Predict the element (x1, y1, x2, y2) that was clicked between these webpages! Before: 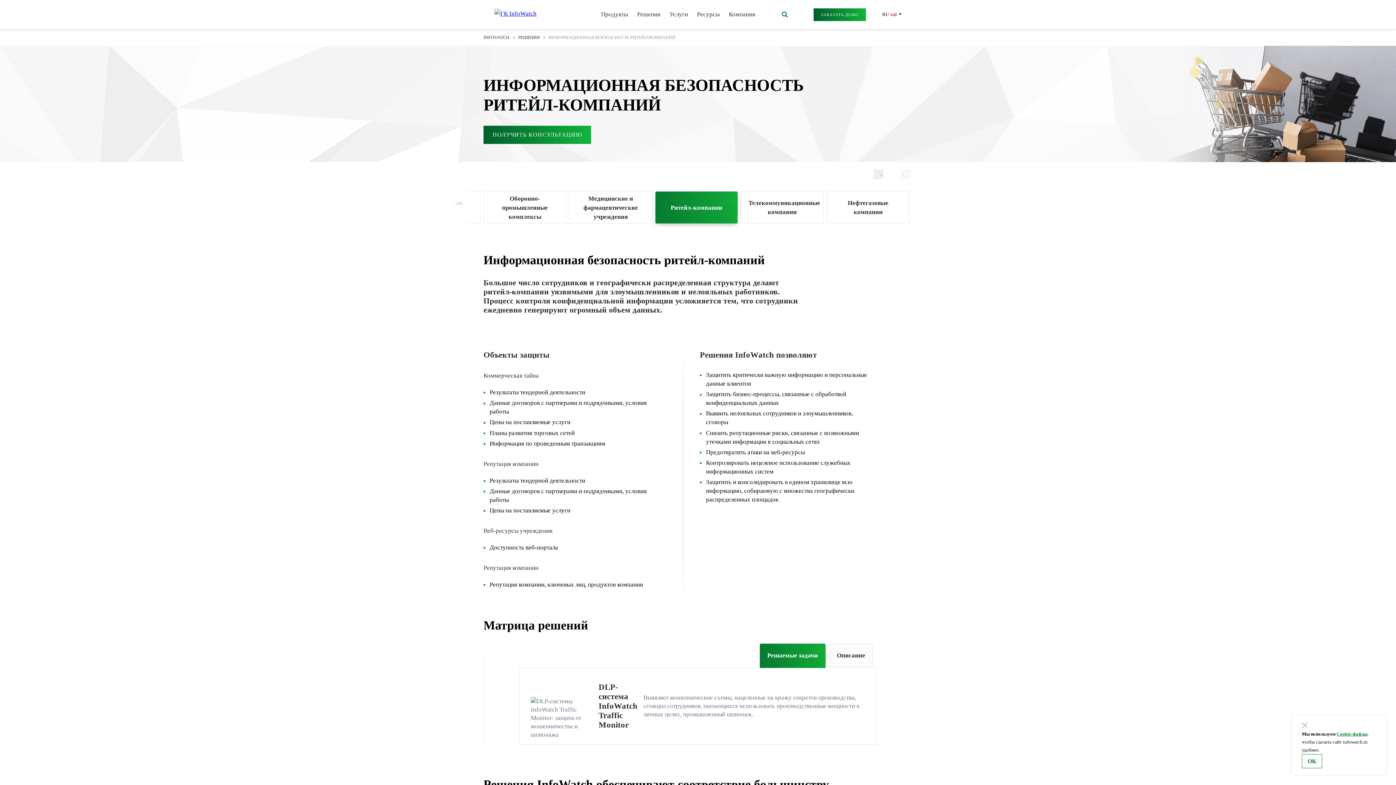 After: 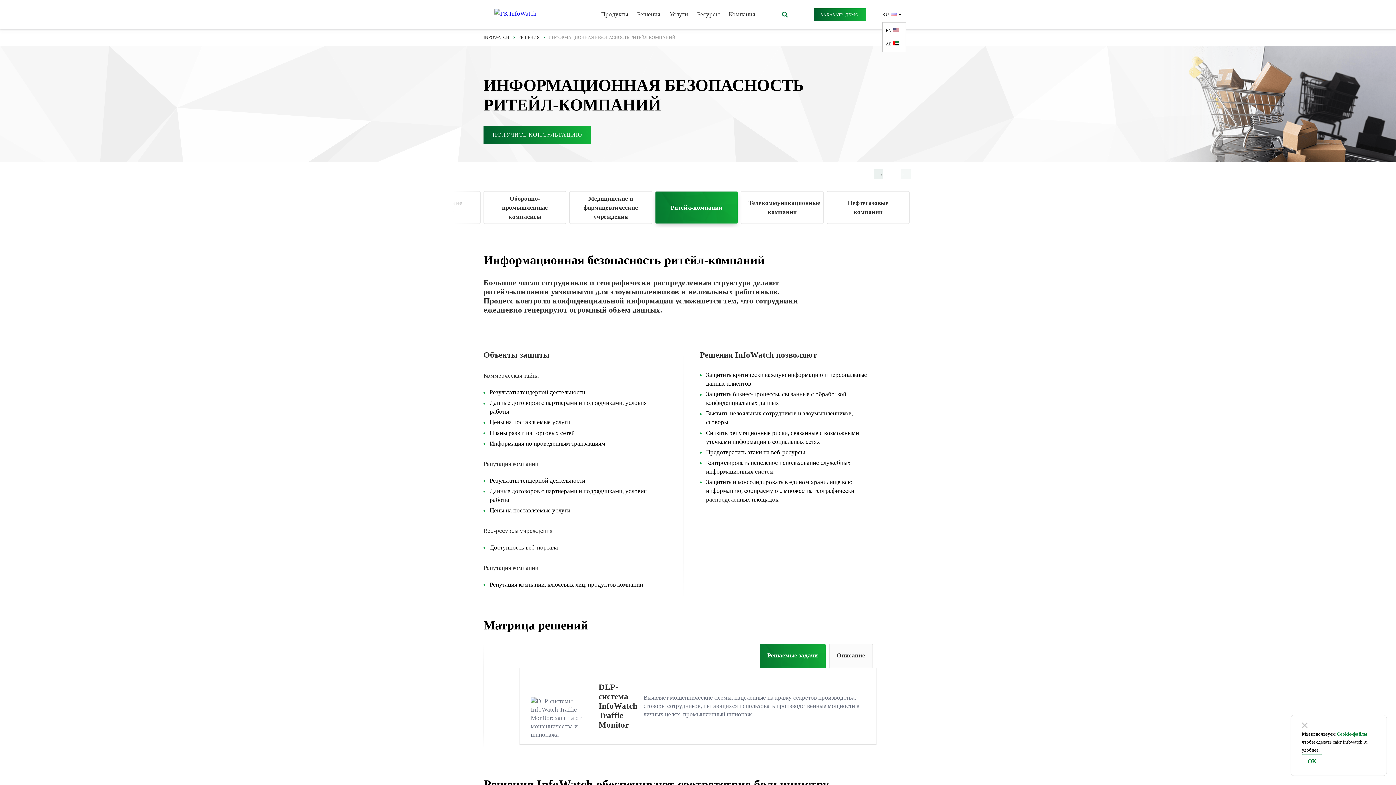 Action: bbox: (882, 10, 901, 18) label: RU 